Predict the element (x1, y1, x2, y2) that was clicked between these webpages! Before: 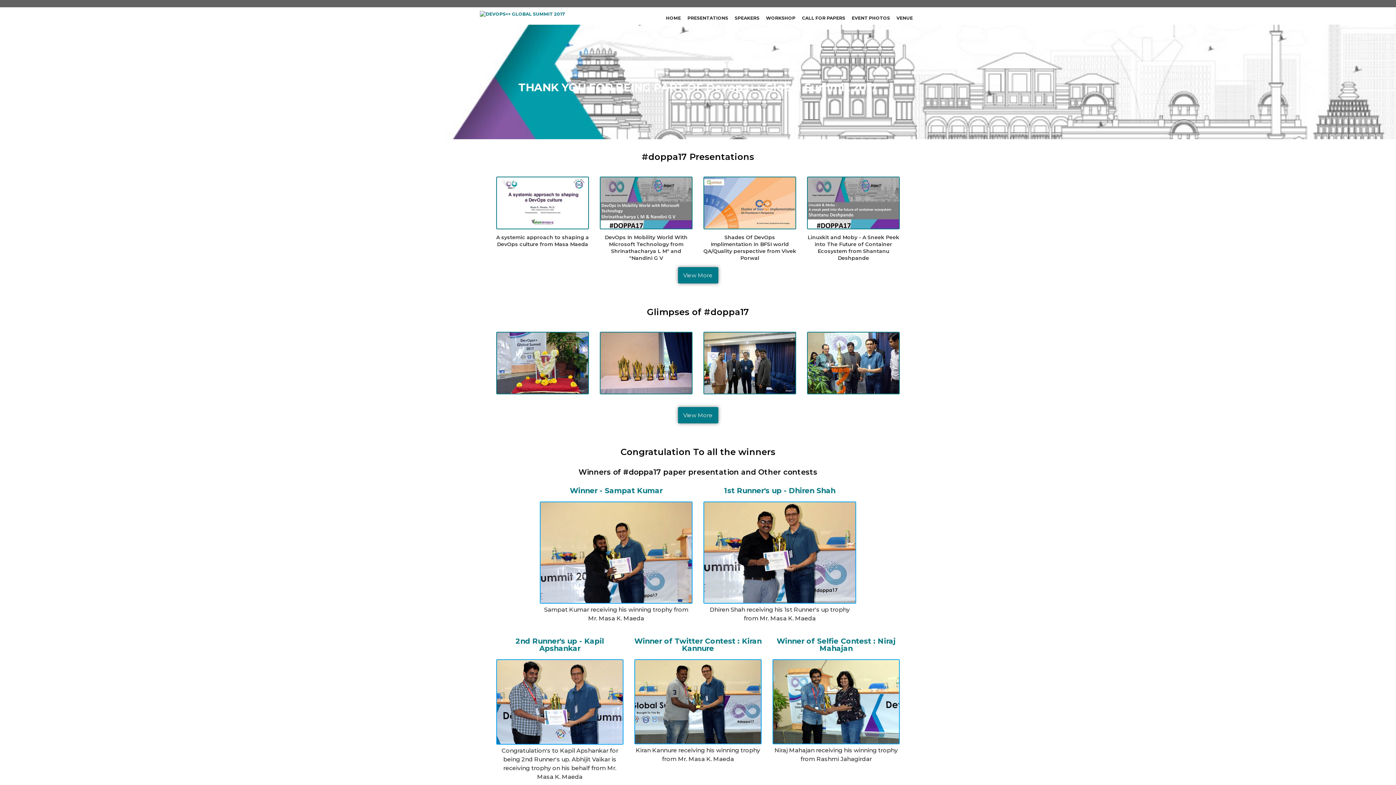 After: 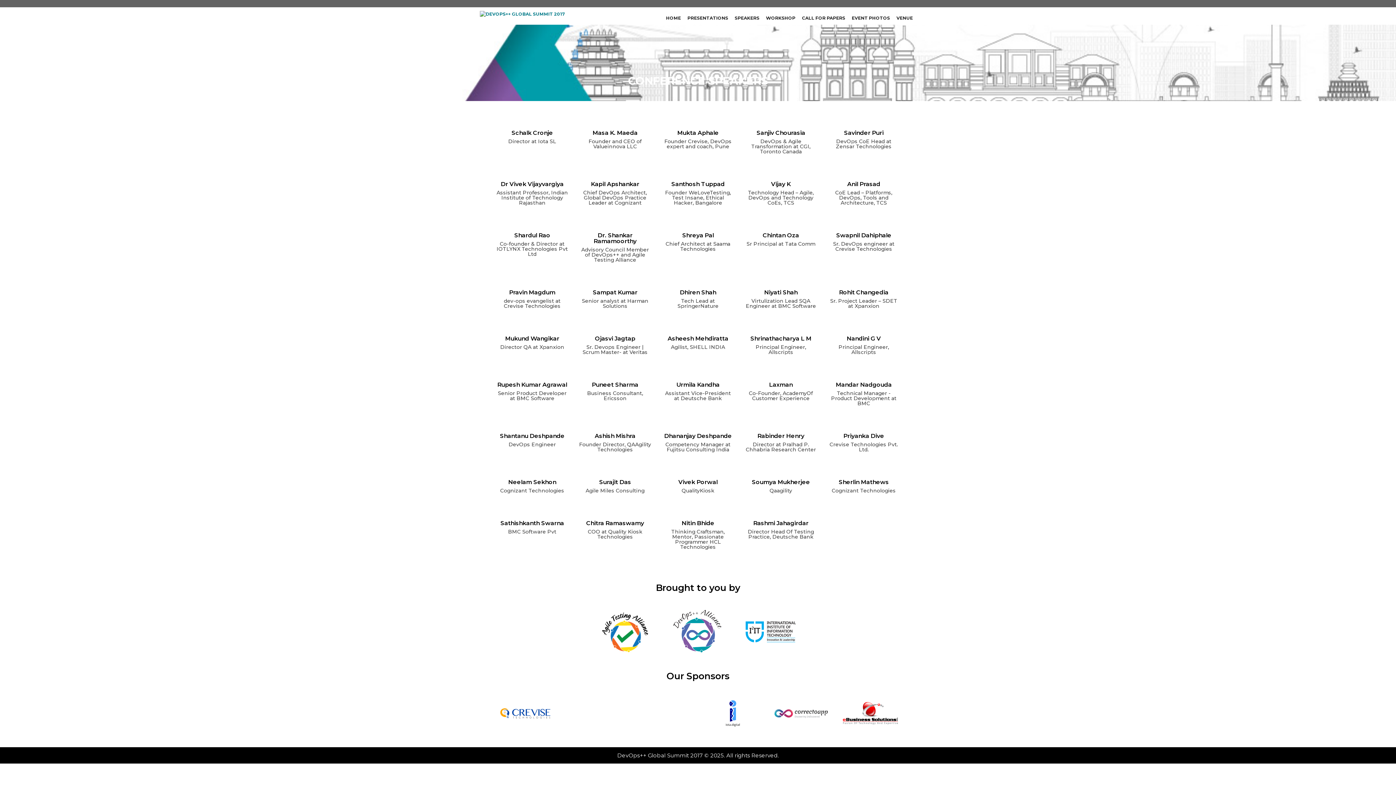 Action: bbox: (731, 7, 762, 29) label: SPEAKERS